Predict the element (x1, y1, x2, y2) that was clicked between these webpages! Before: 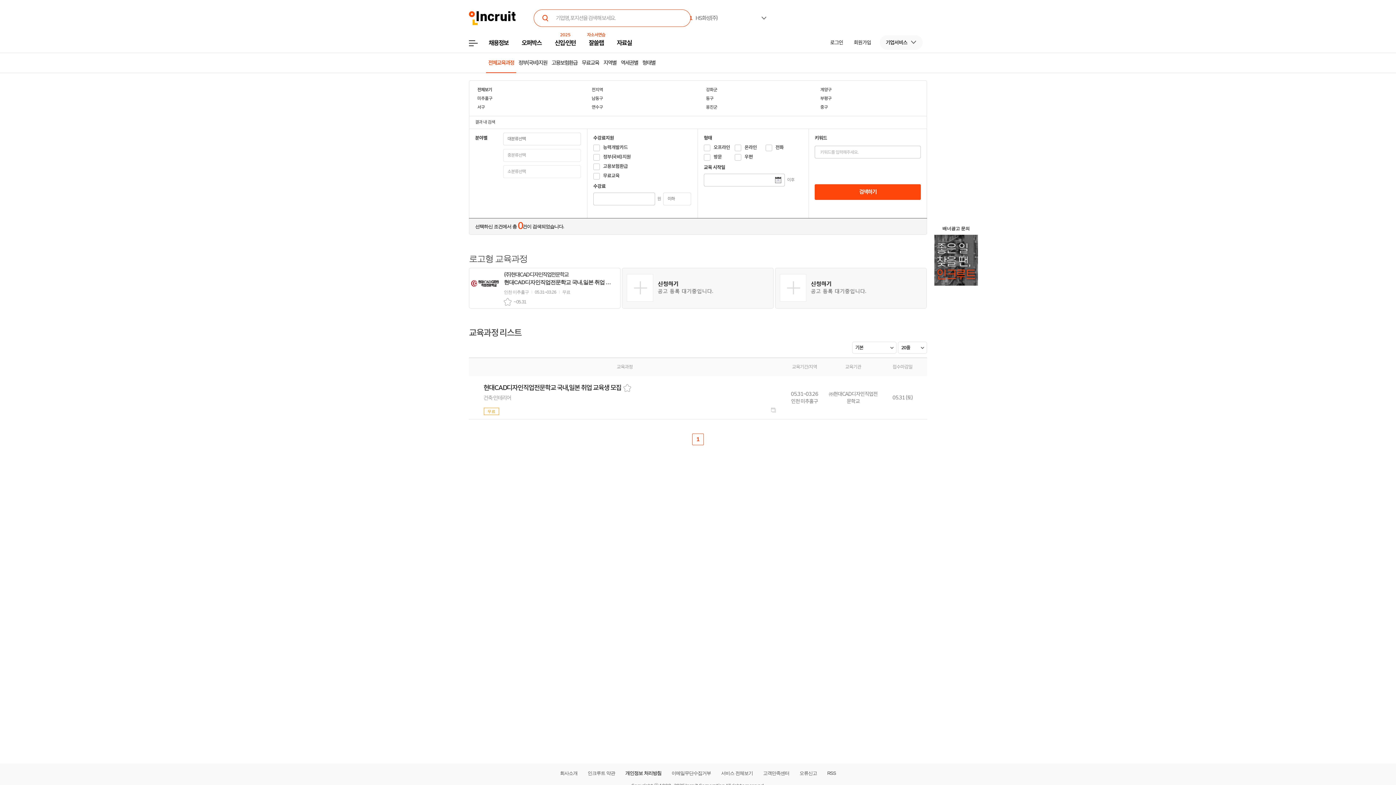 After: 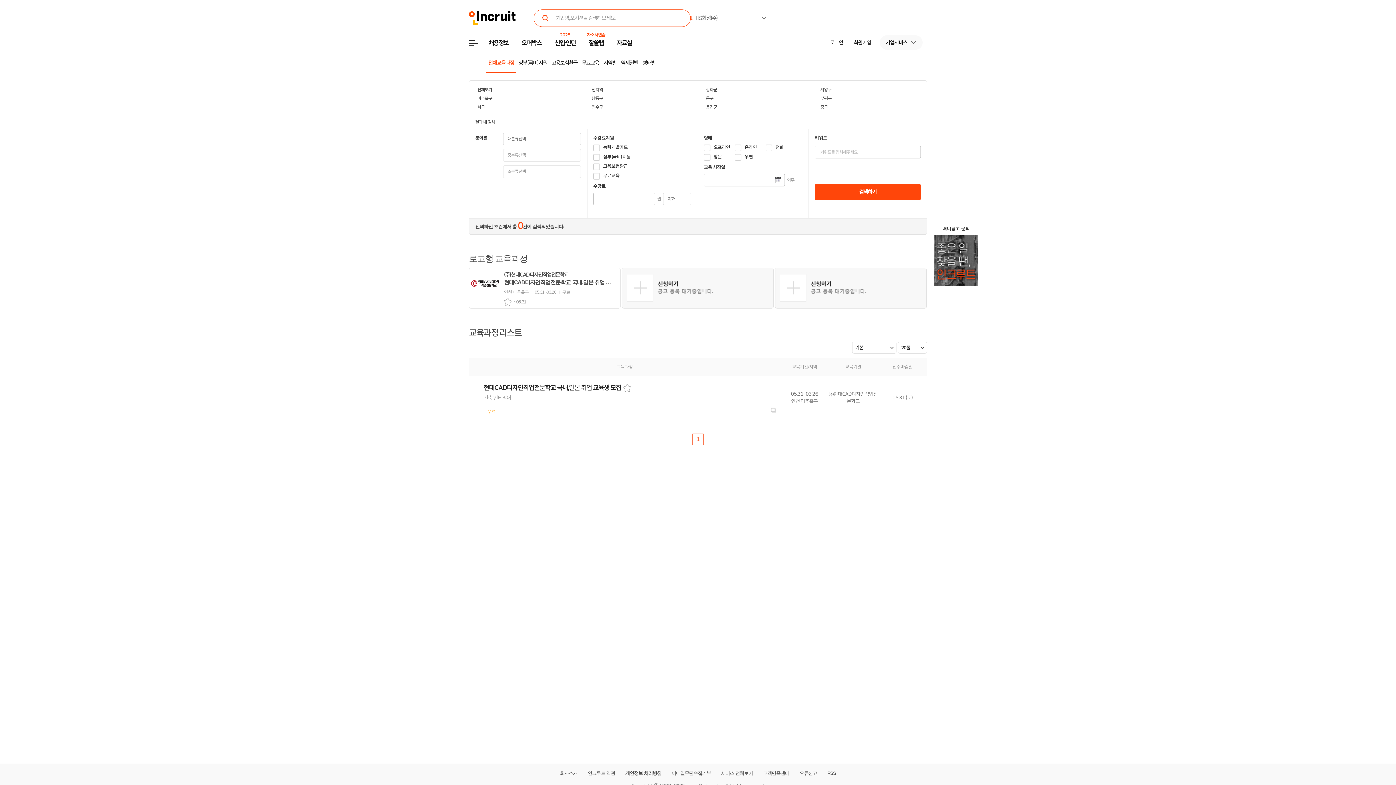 Action: bbox: (880, 35, 922, 49) label: 기업서비스